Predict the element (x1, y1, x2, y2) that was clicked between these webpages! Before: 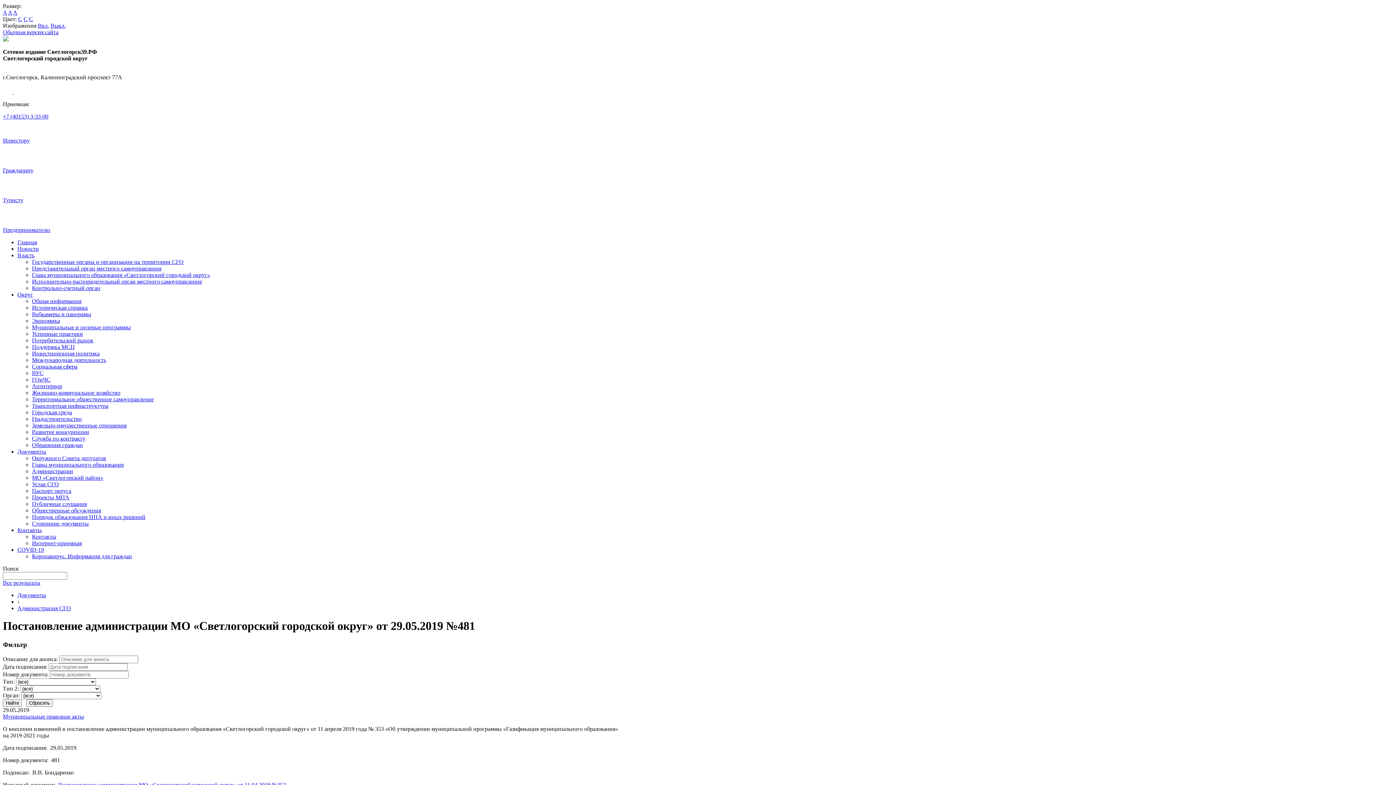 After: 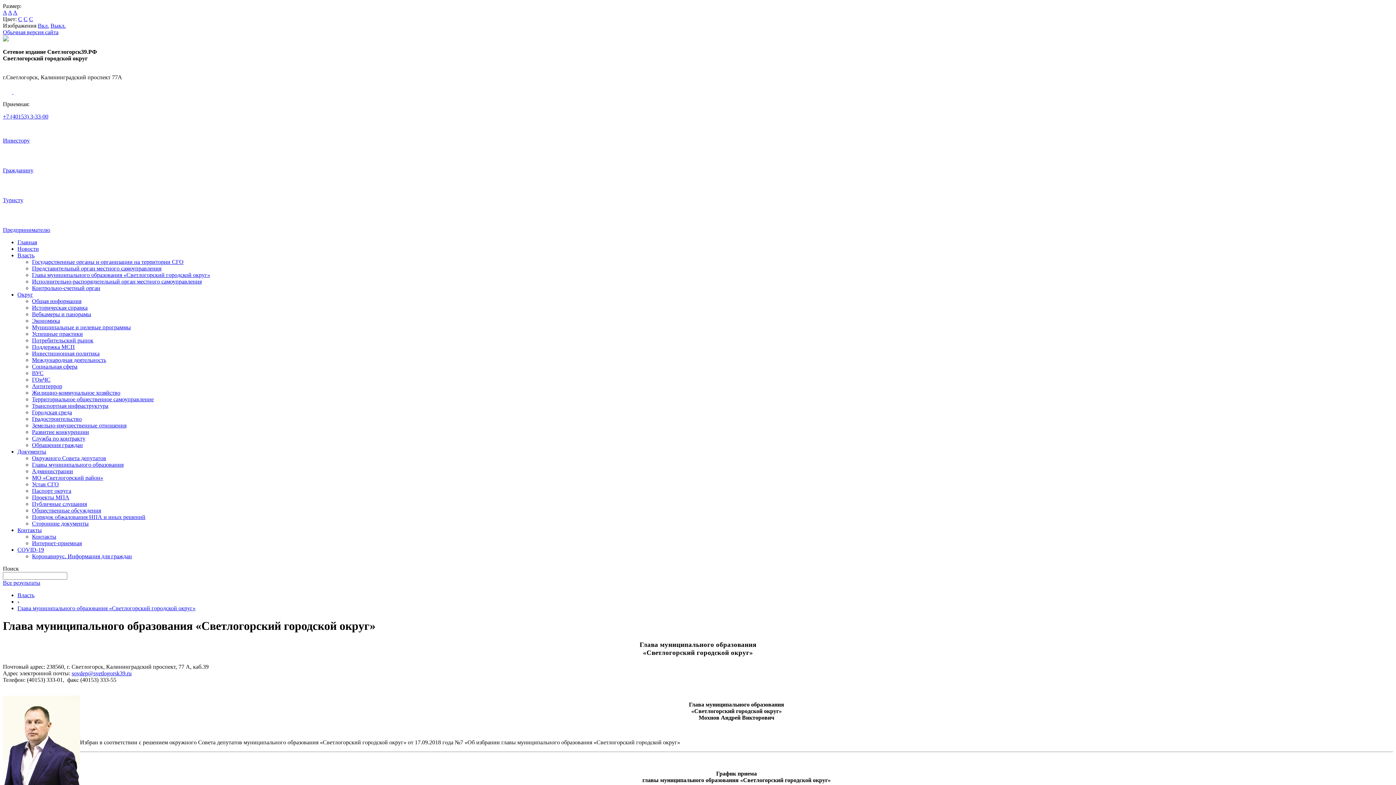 Action: bbox: (32, 272, 210, 278) label: Глава муниципального образования «Светлогорский городской округ»